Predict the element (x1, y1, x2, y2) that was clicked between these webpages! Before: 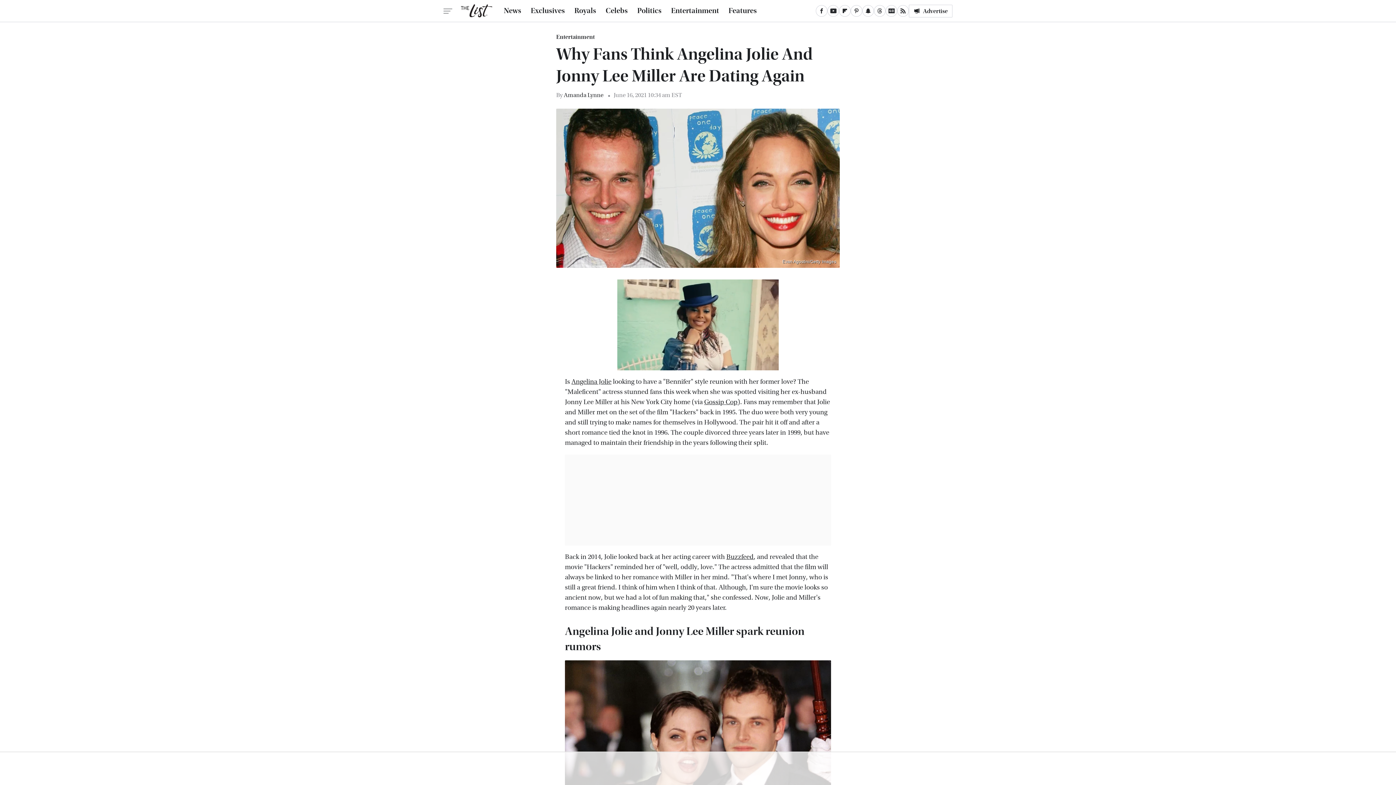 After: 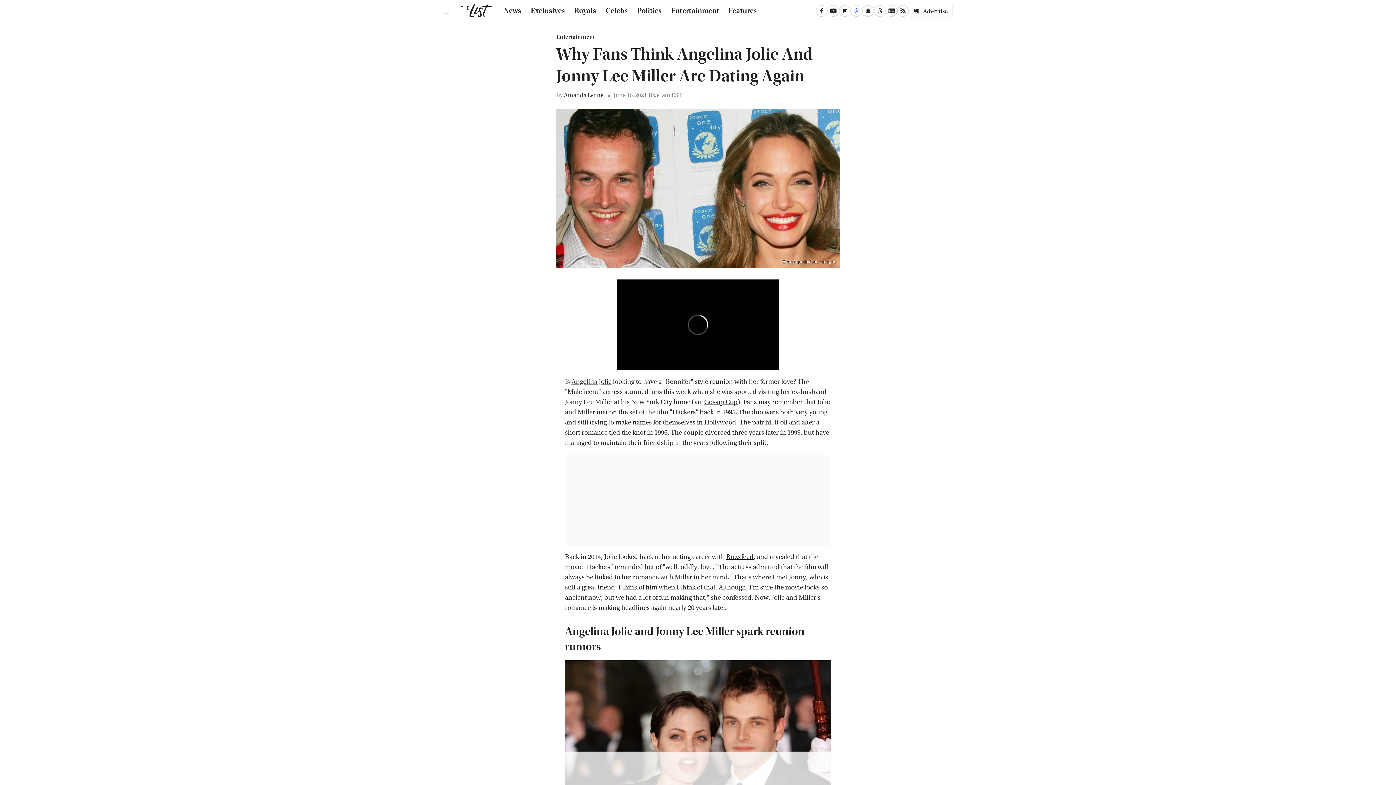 Action: bbox: (850, 5, 862, 16) label: Pinterest